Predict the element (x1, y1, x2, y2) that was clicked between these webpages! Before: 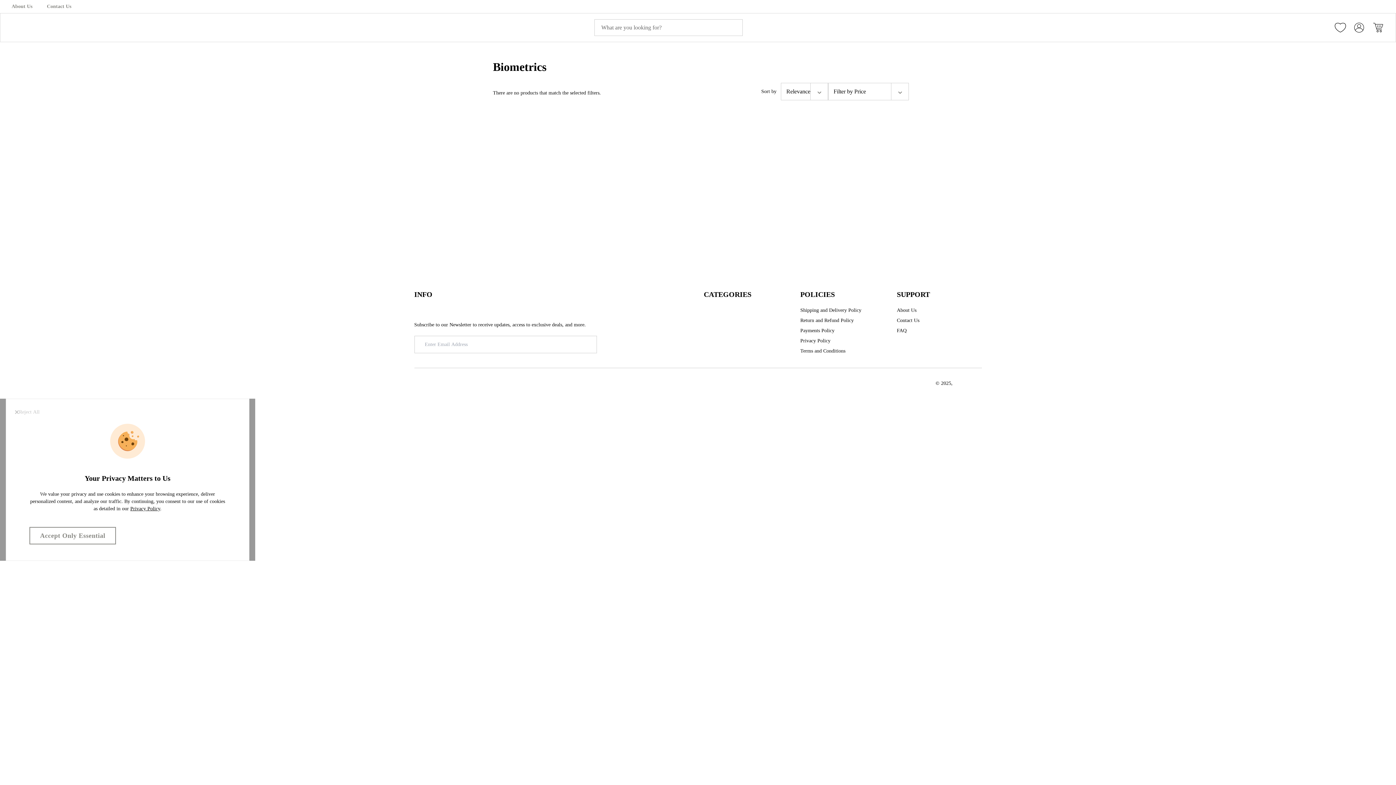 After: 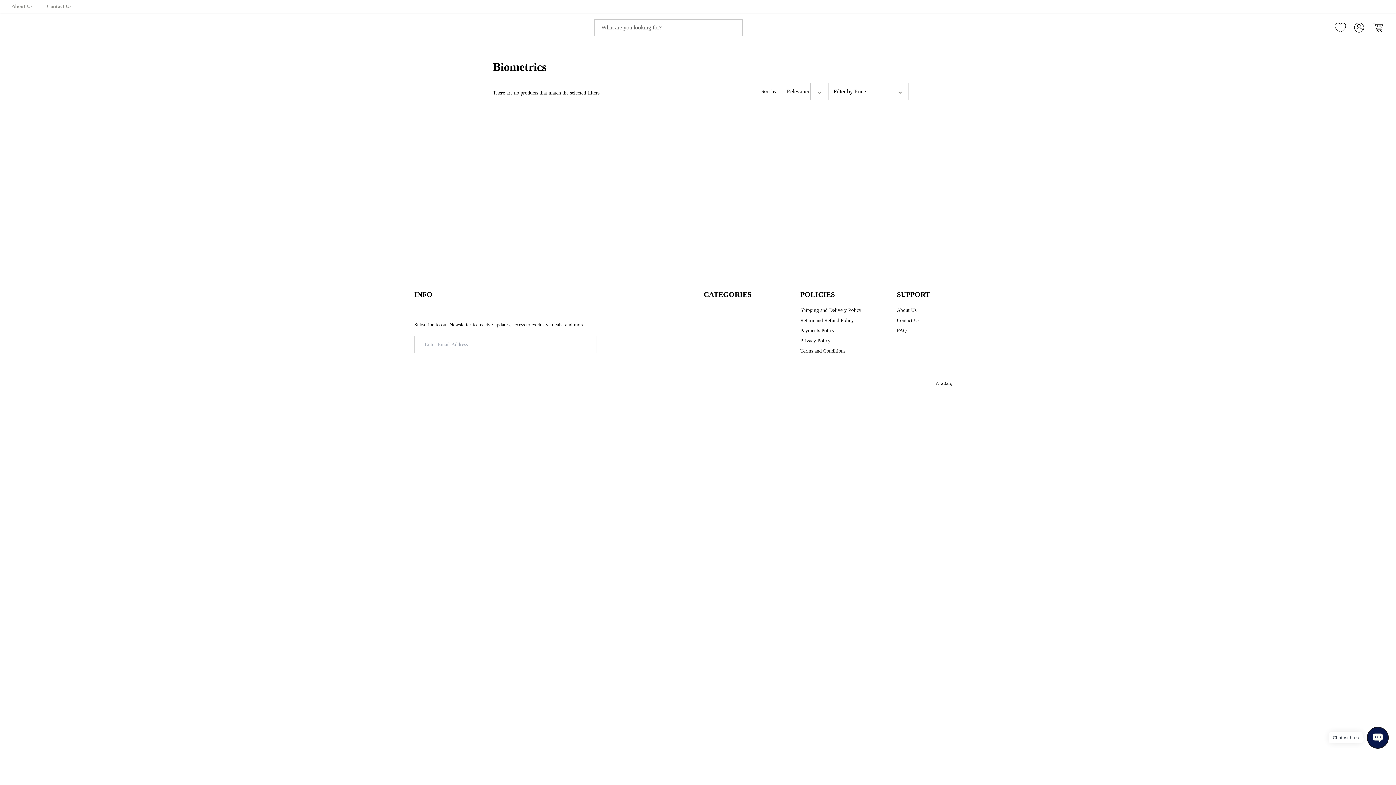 Action: label: Close panel bbox: (14, 408, 39, 416)